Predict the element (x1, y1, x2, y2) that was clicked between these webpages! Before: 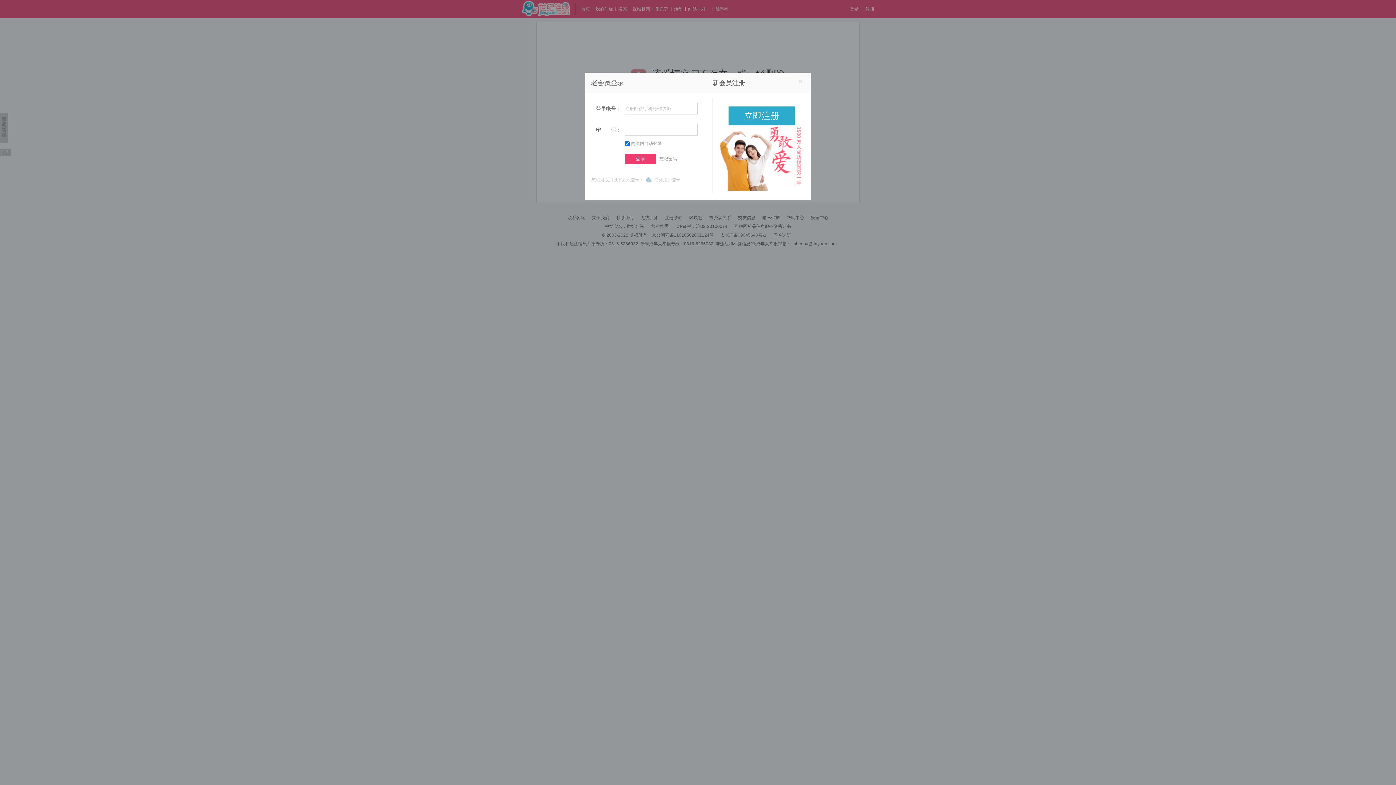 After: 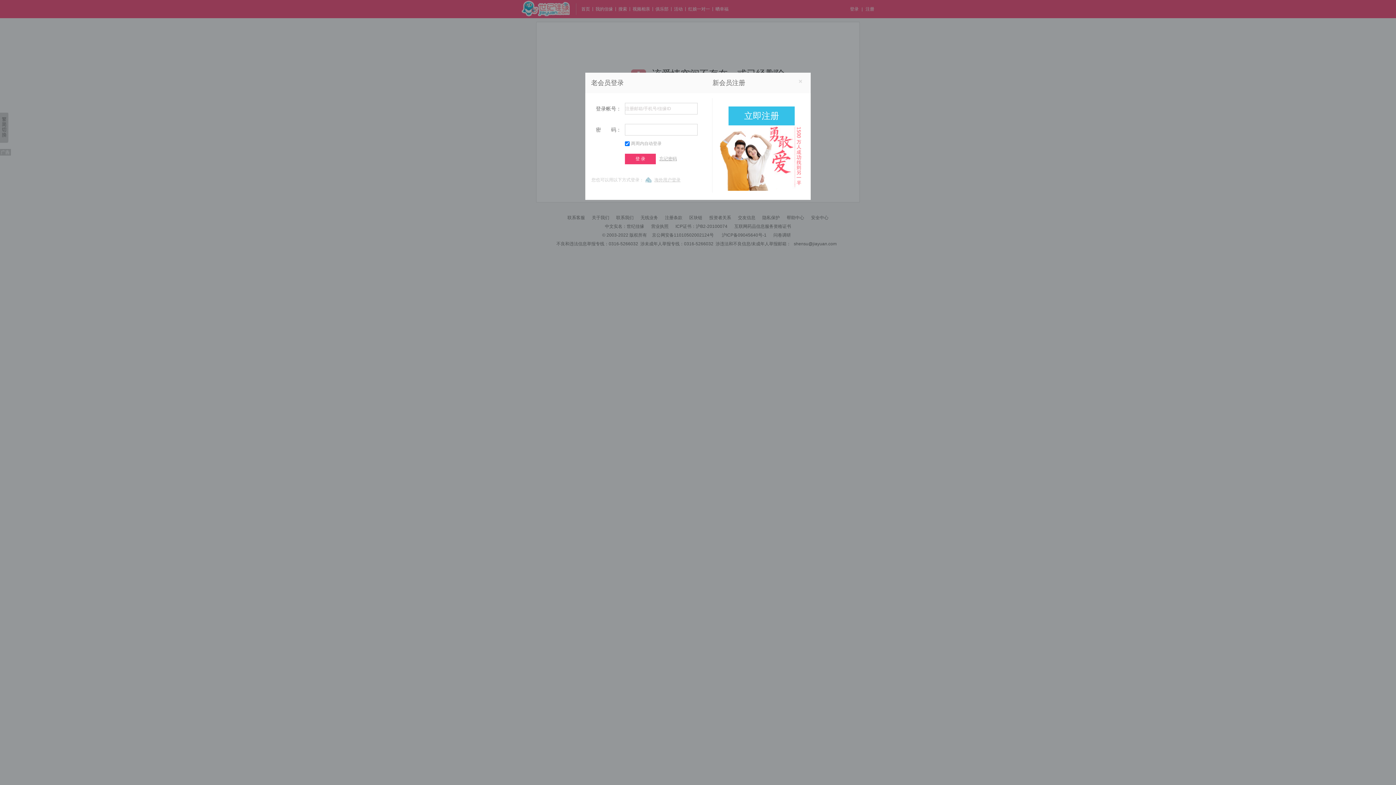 Action: bbox: (728, 106, 794, 125) label: 立即注册